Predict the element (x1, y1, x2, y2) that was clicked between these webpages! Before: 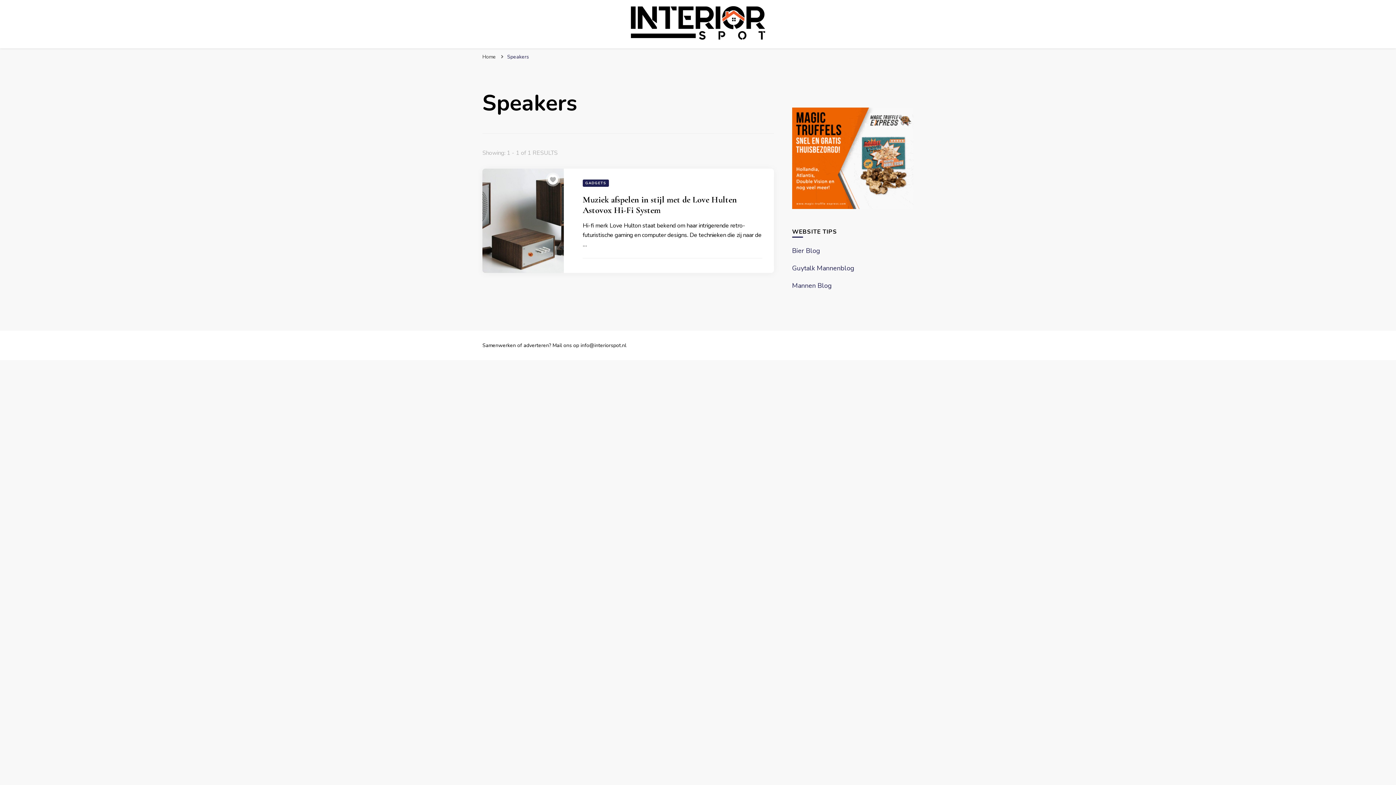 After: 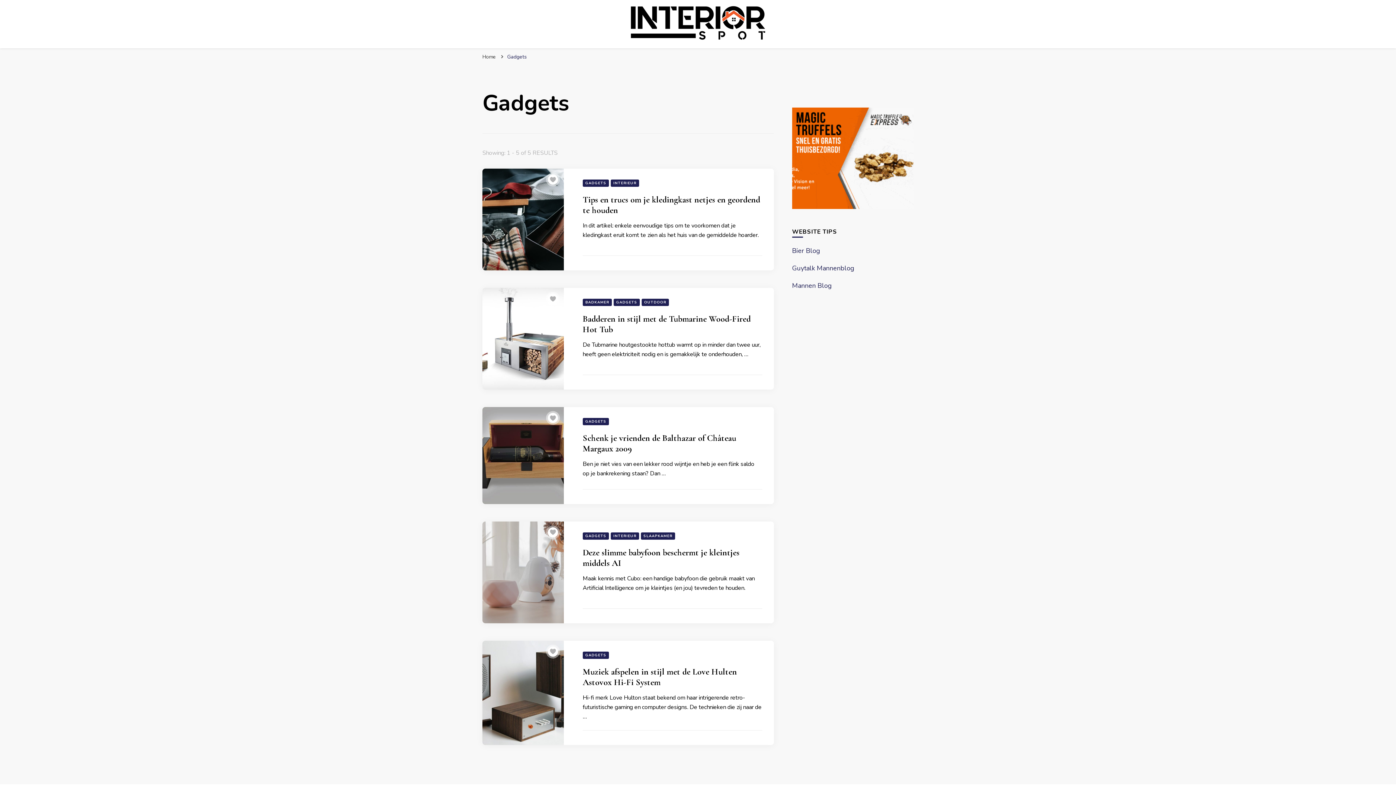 Action: label: GADGETS bbox: (582, 179, 609, 186)